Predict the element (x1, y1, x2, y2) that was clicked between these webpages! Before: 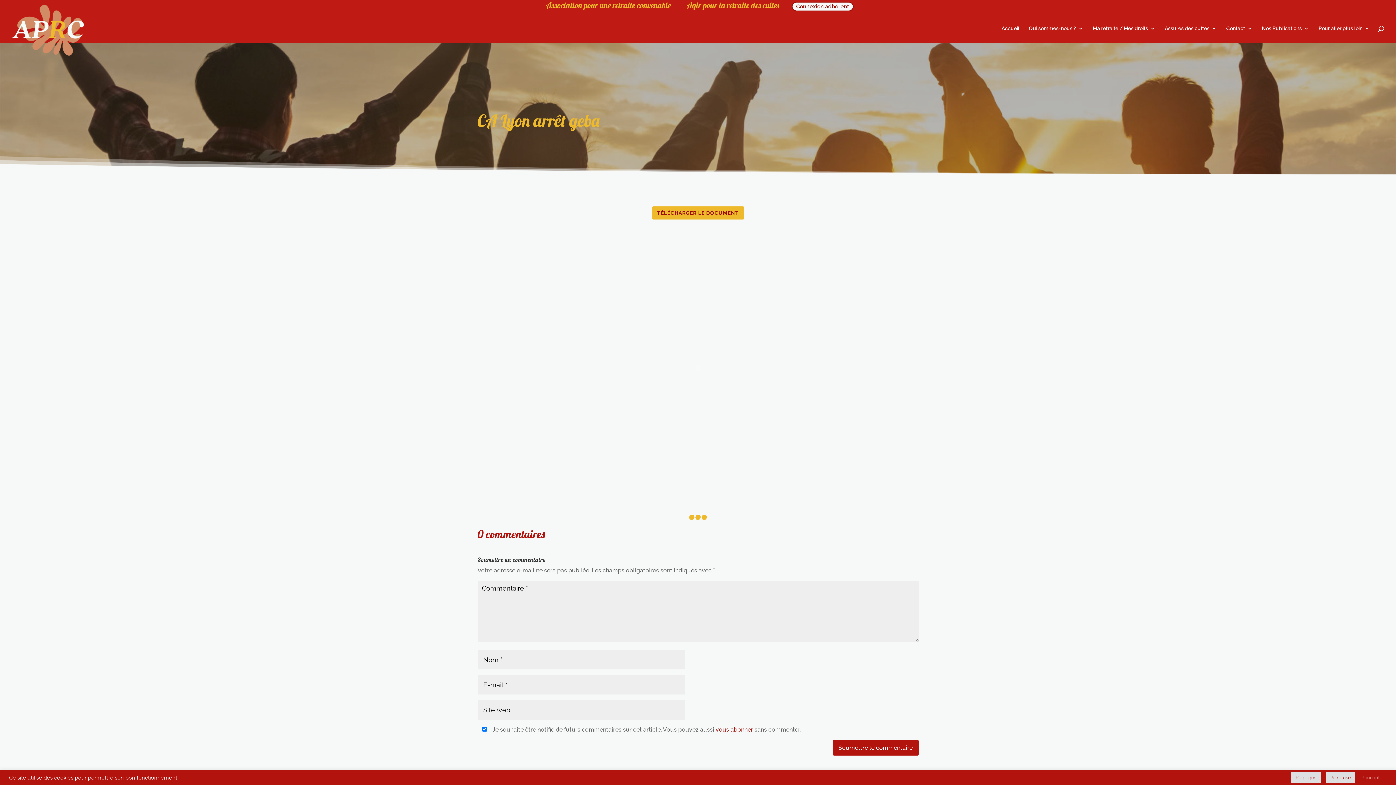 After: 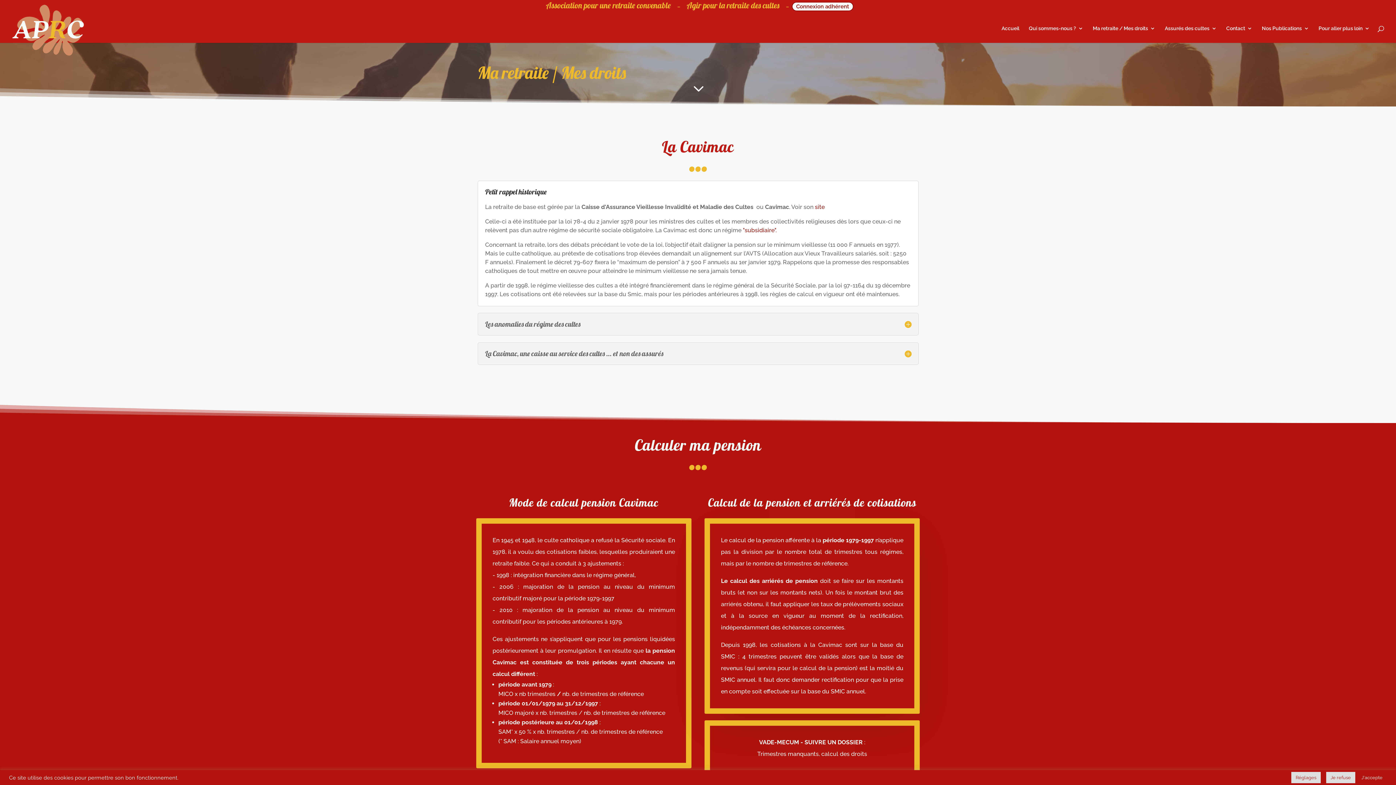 Action: bbox: (1093, 25, 1155, 42) label: Ma retraite / Mes droits